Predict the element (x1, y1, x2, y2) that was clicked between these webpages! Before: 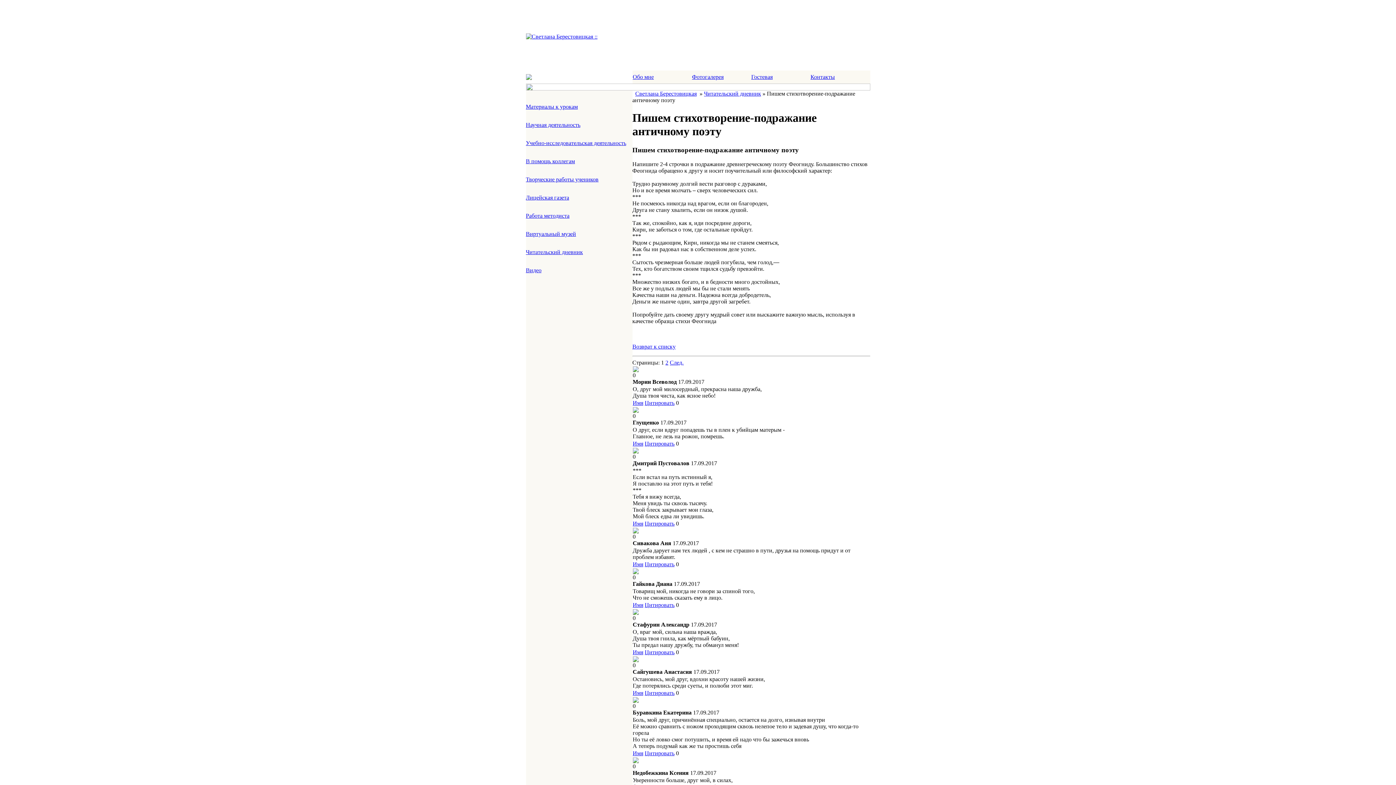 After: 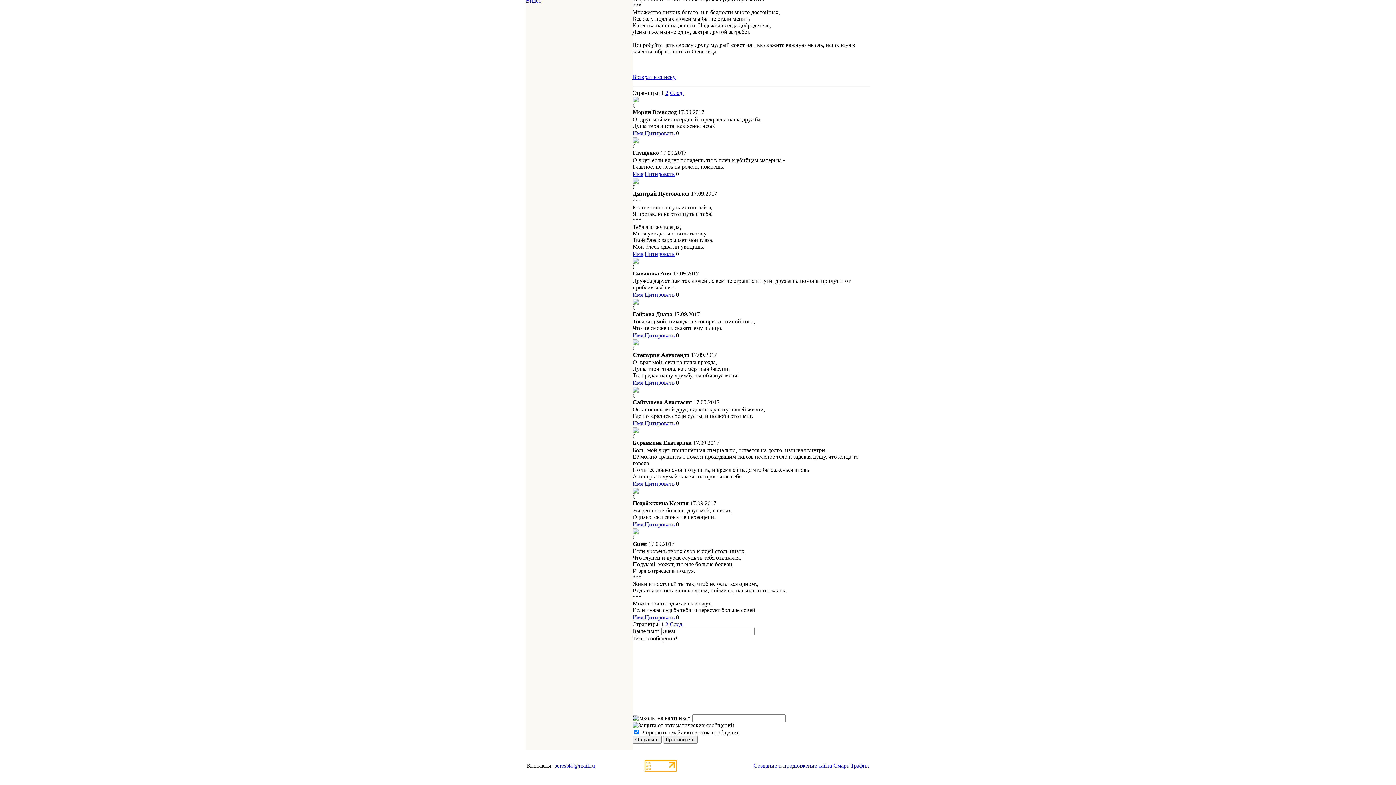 Action: label: Имя bbox: (632, 602, 643, 608)